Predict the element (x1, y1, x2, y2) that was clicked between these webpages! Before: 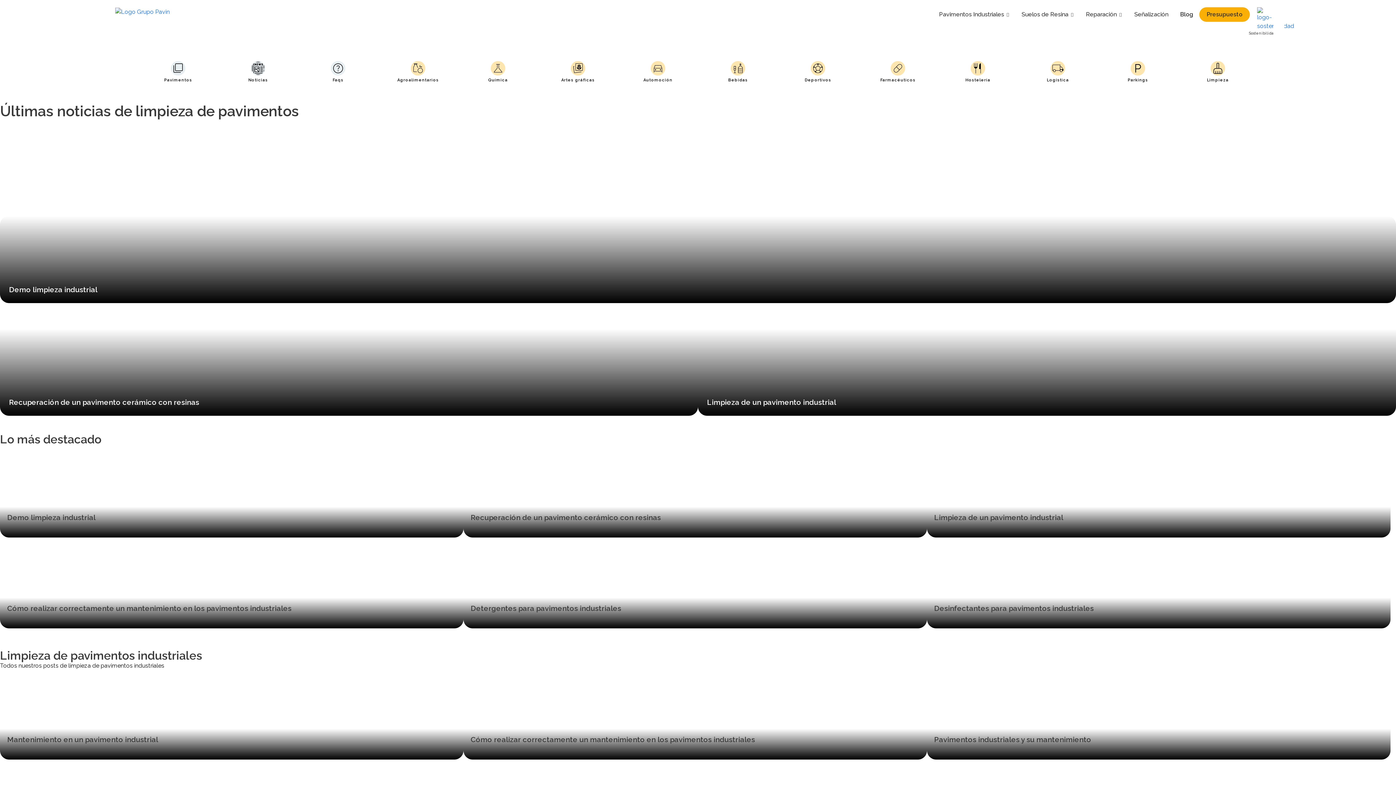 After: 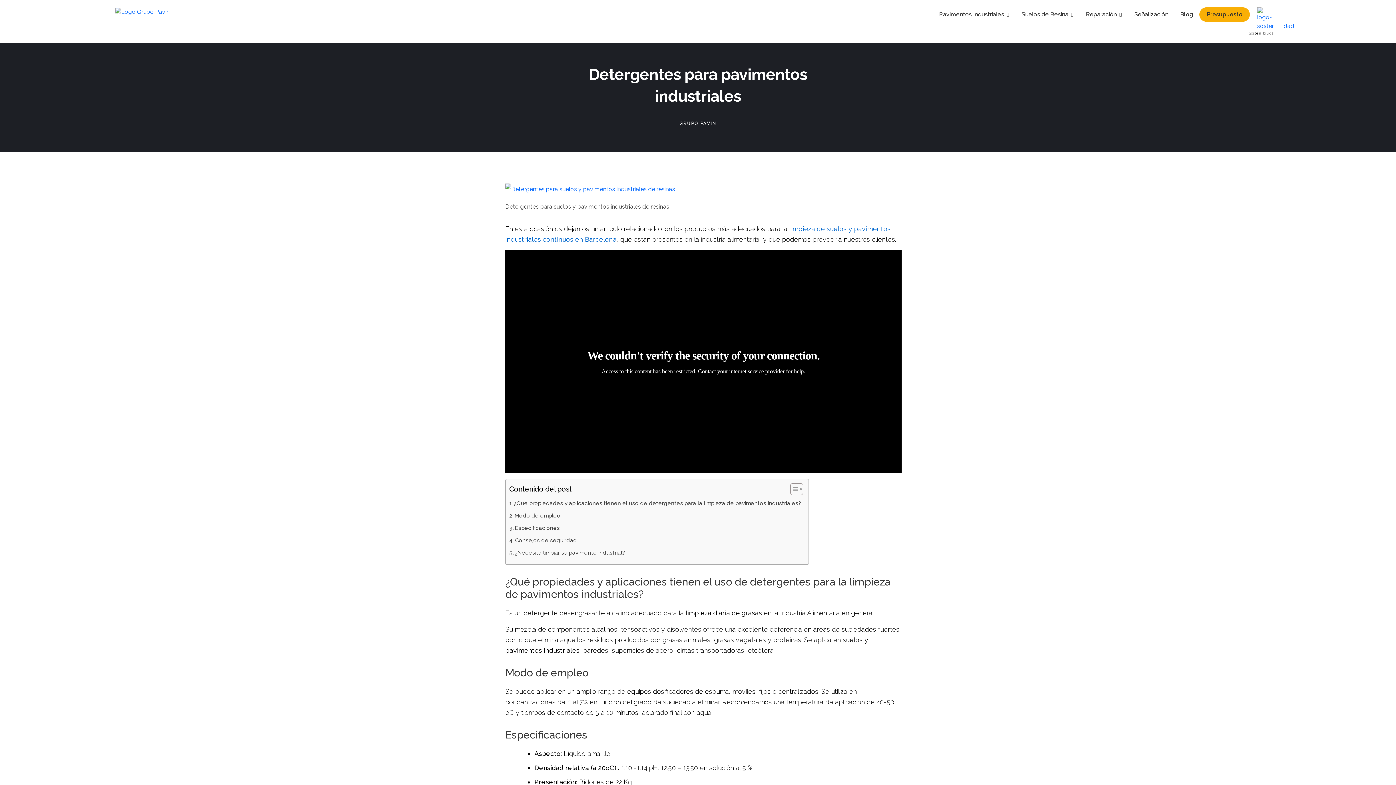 Action: bbox: (463, 597, 927, 628) label: Detergentes para pavimentos industriales